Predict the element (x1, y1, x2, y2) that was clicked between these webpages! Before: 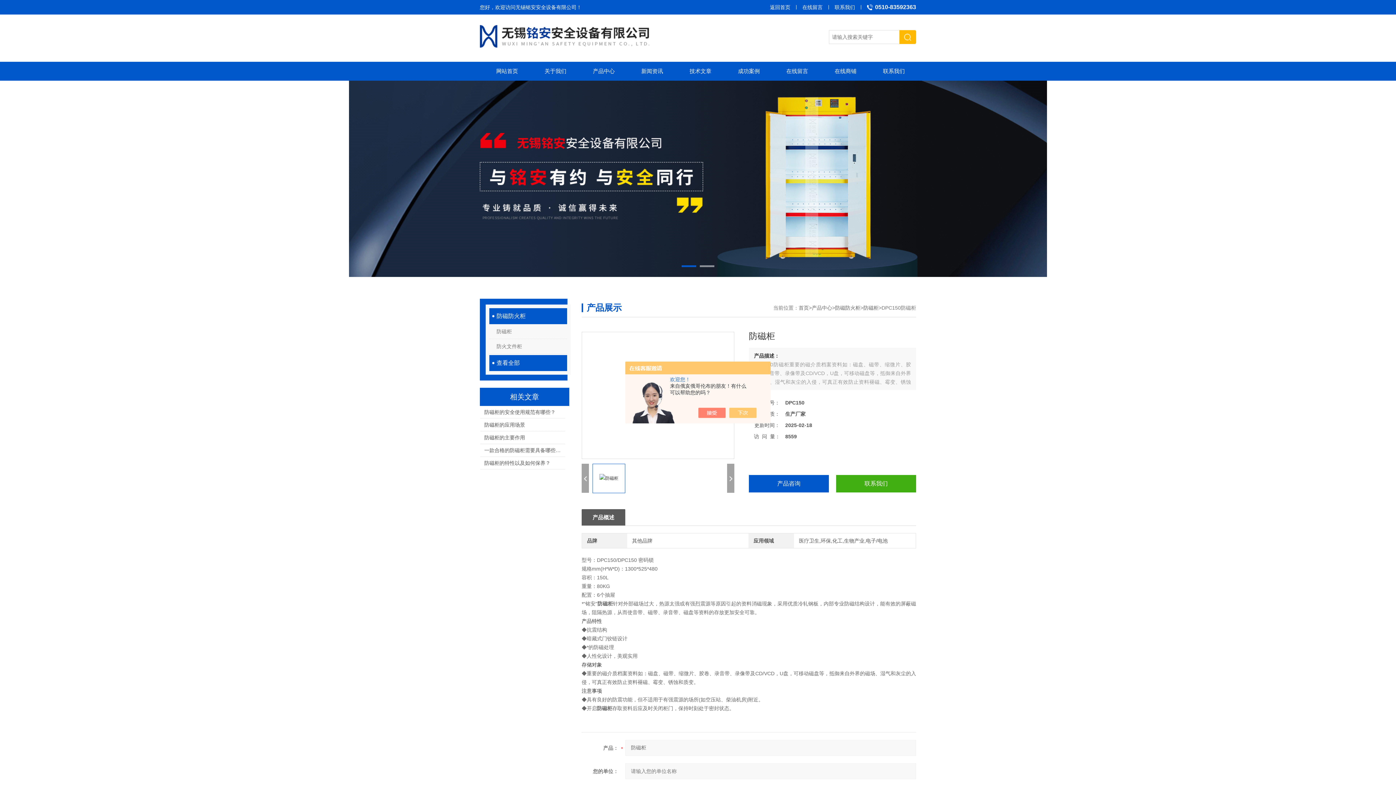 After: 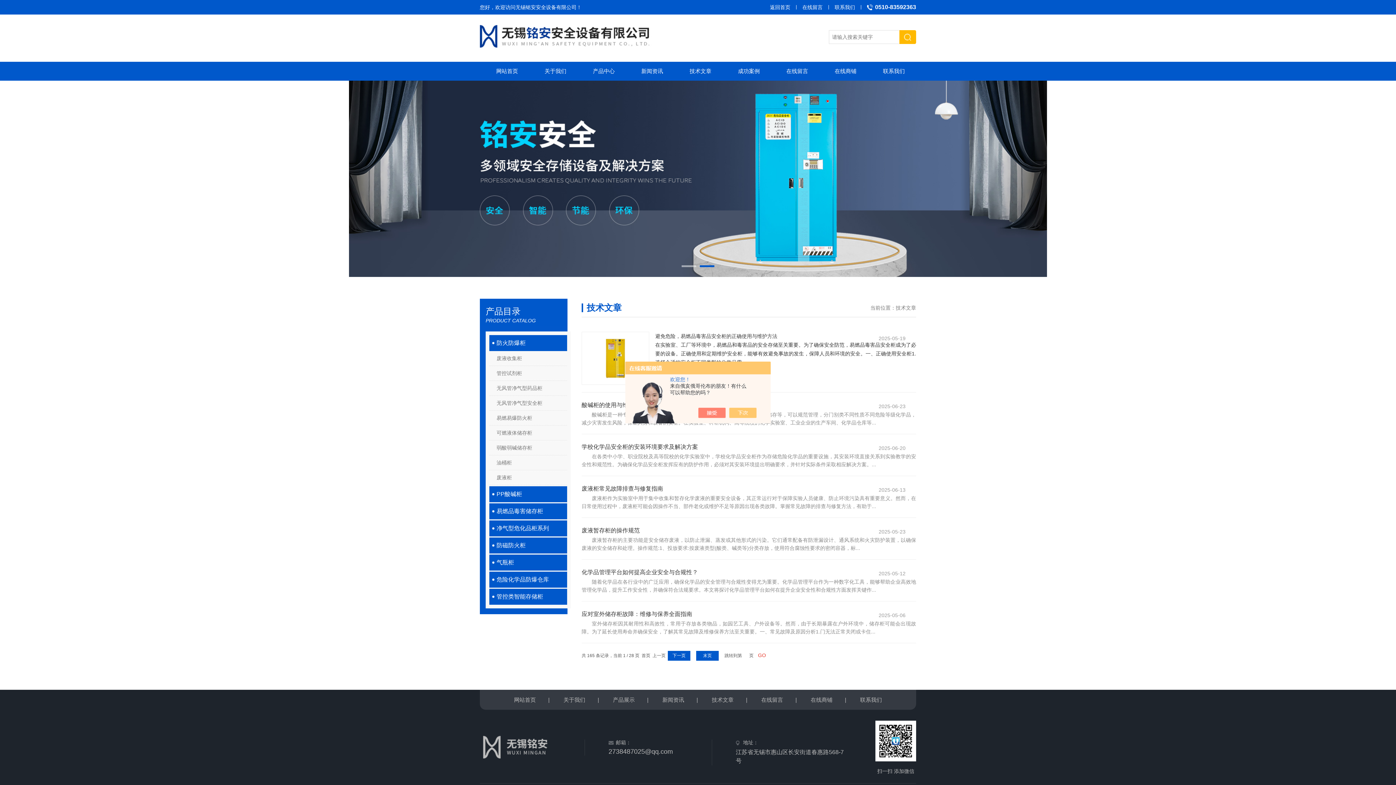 Action: label: 技术文章 bbox: (673, 61, 728, 80)